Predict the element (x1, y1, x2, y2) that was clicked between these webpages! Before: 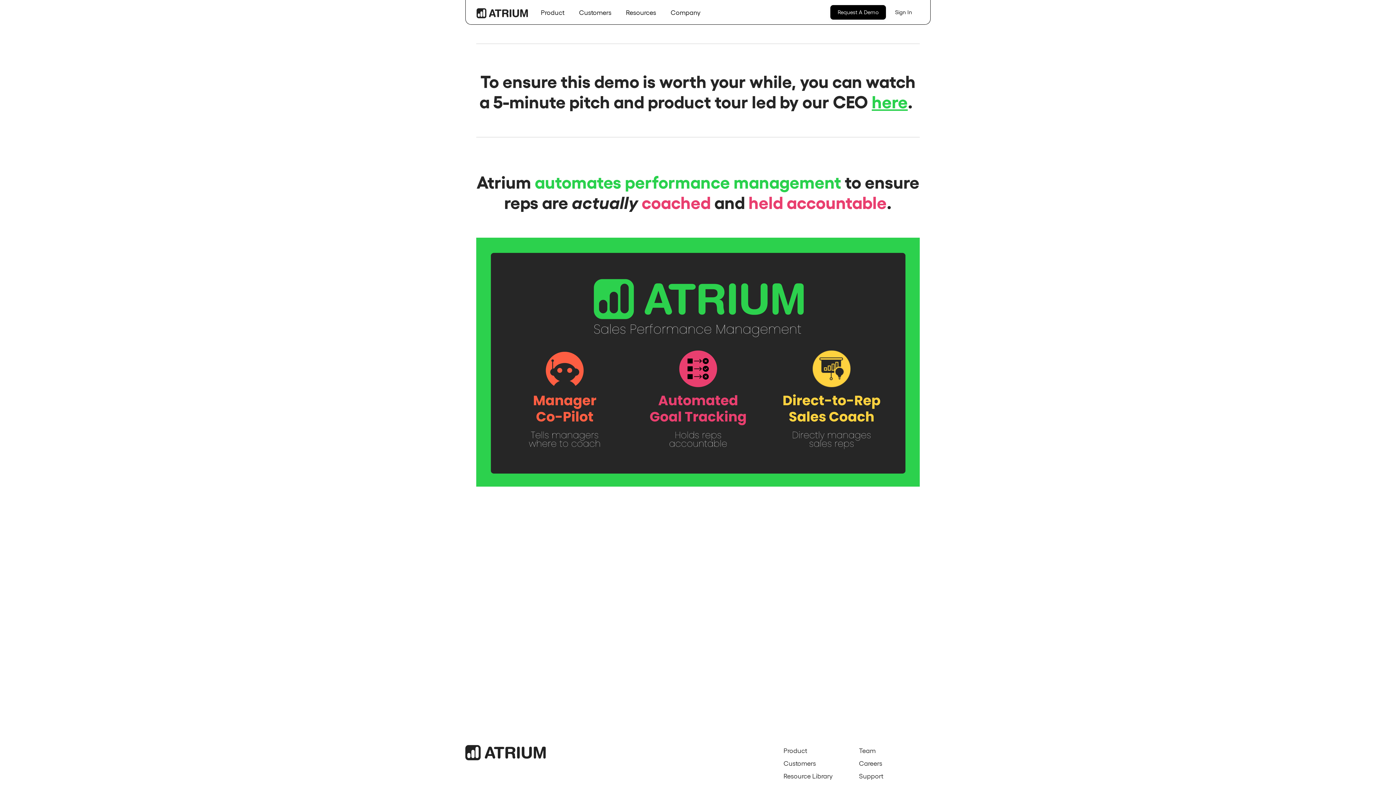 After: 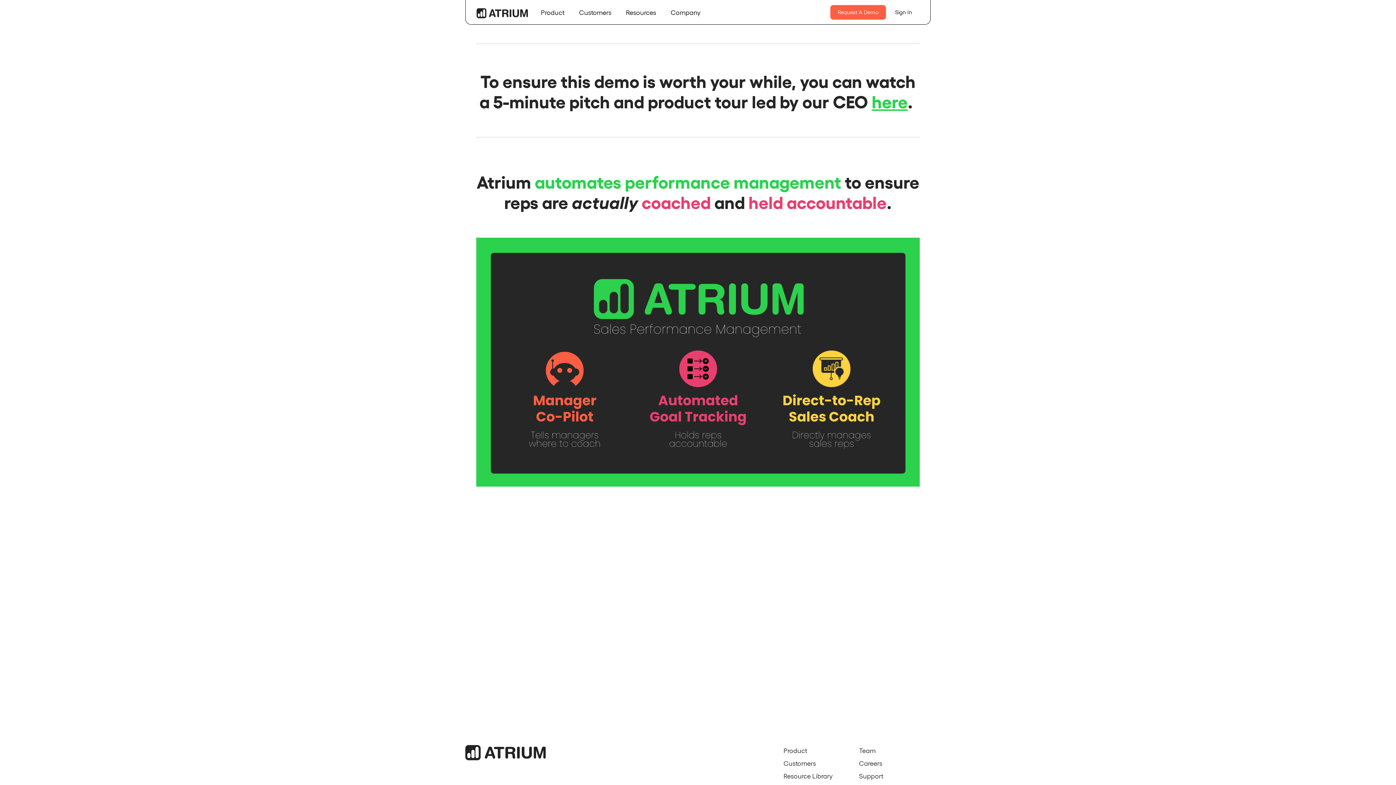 Action: bbox: (837, 9, 878, 15) label: Request A Demo